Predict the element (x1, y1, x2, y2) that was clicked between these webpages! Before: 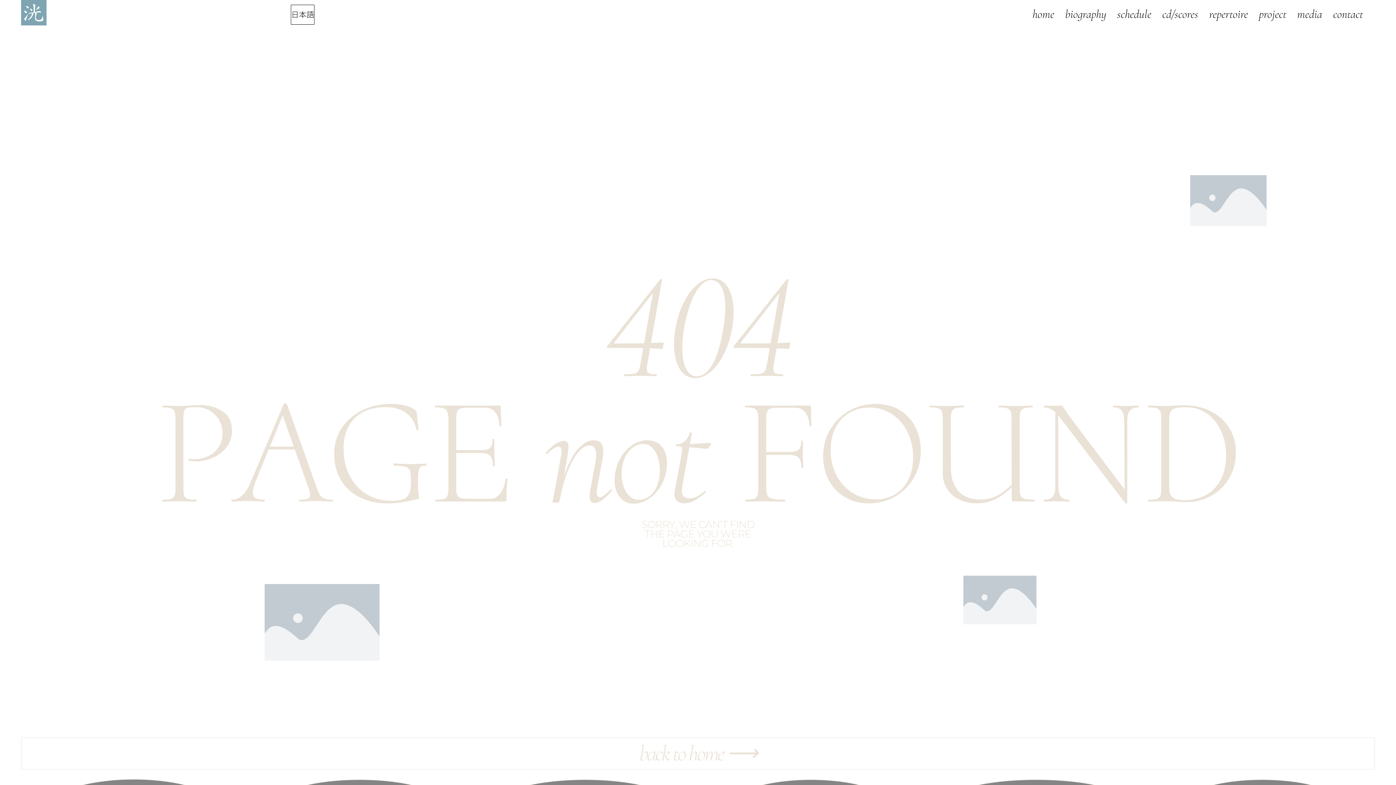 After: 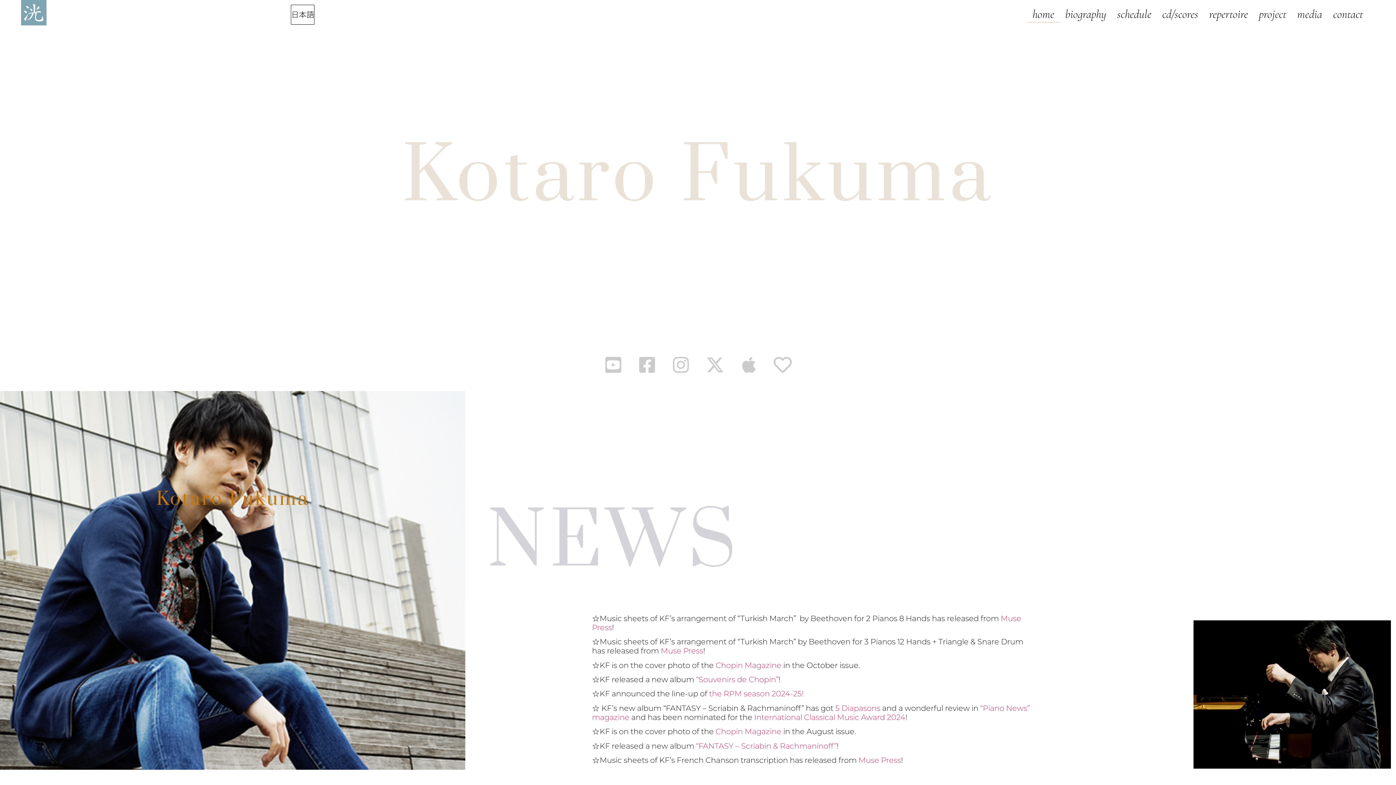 Action: bbox: (1027, 5, 1060, 22) label: home